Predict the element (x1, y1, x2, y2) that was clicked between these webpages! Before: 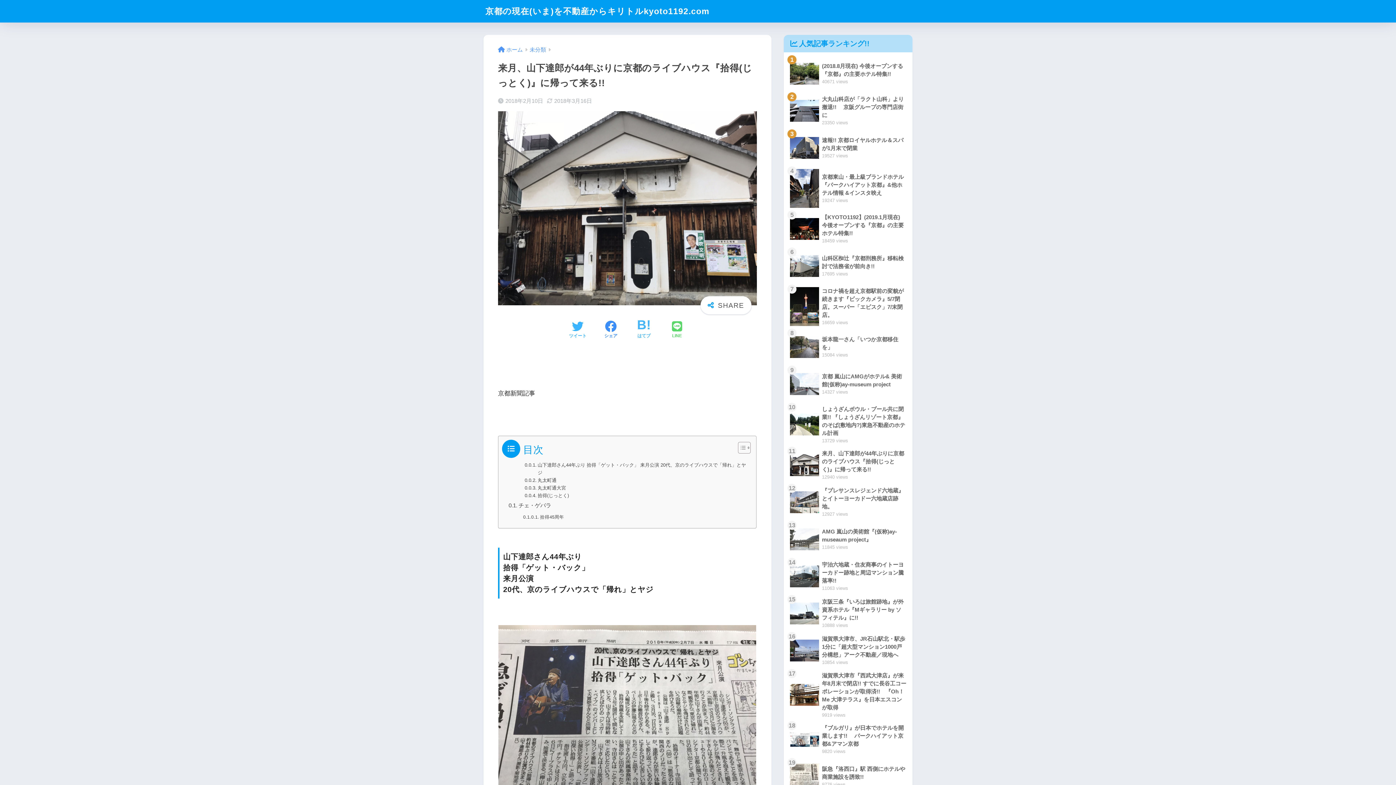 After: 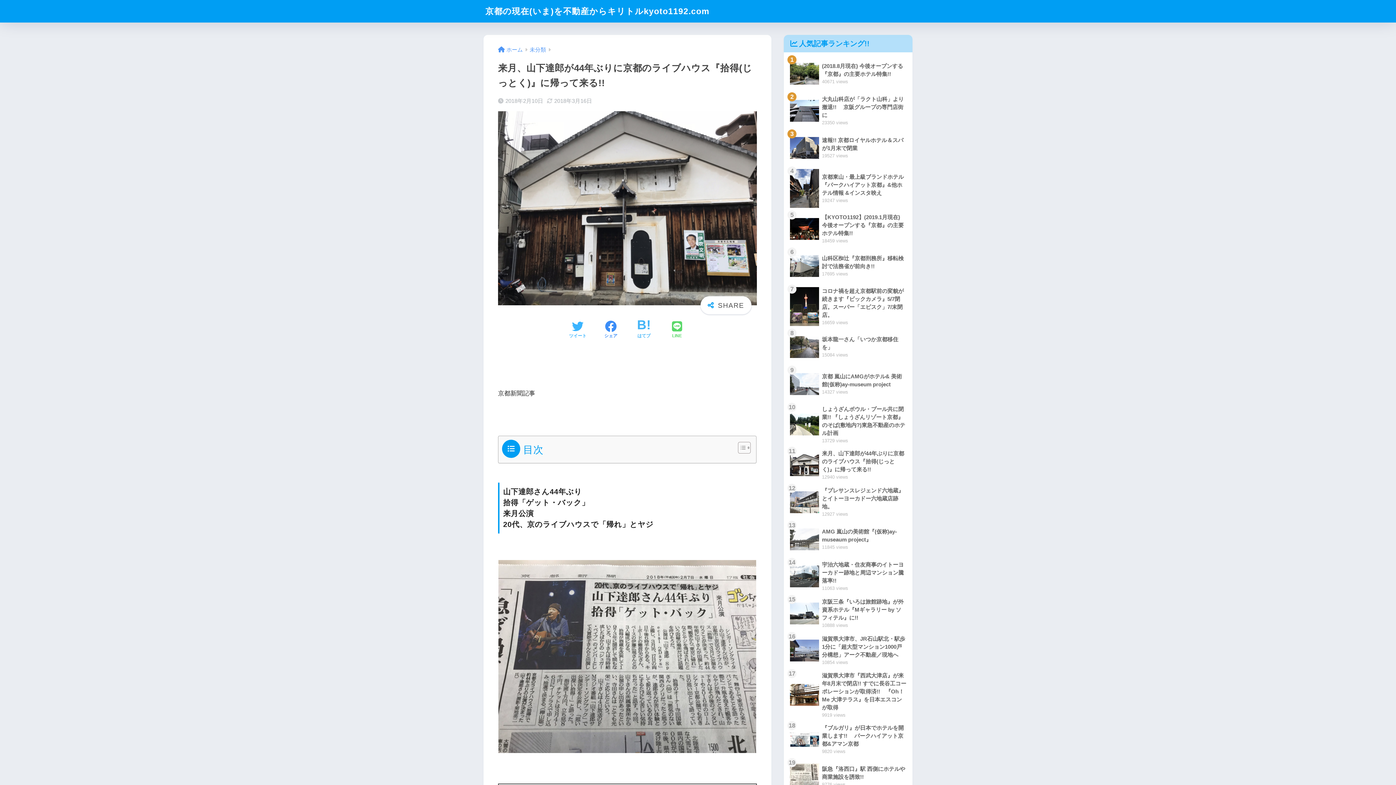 Action: bbox: (732, 441, 749, 454) label: Toggle Table of Content